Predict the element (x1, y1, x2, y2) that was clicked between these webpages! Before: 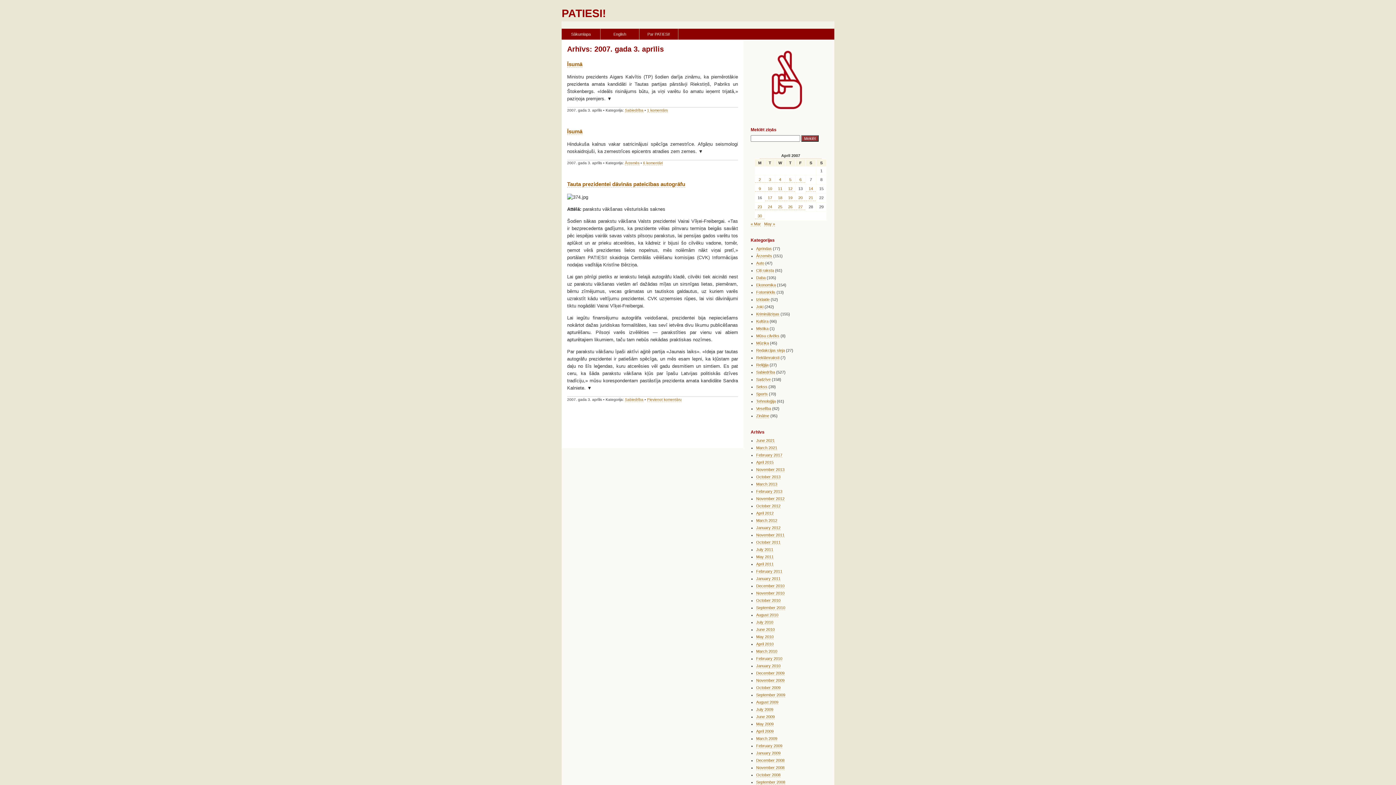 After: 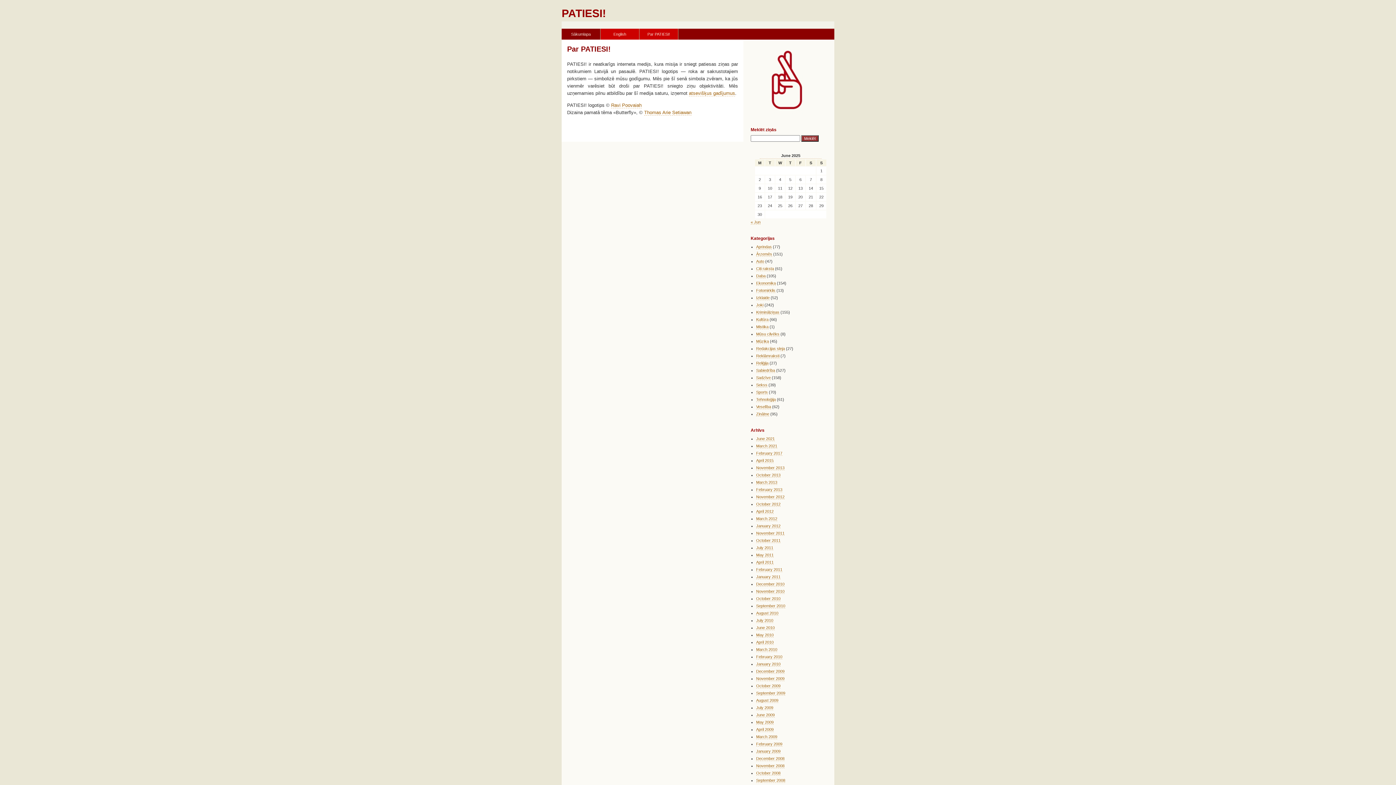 Action: label: Par PATIESI! bbox: (639, 28, 678, 39)